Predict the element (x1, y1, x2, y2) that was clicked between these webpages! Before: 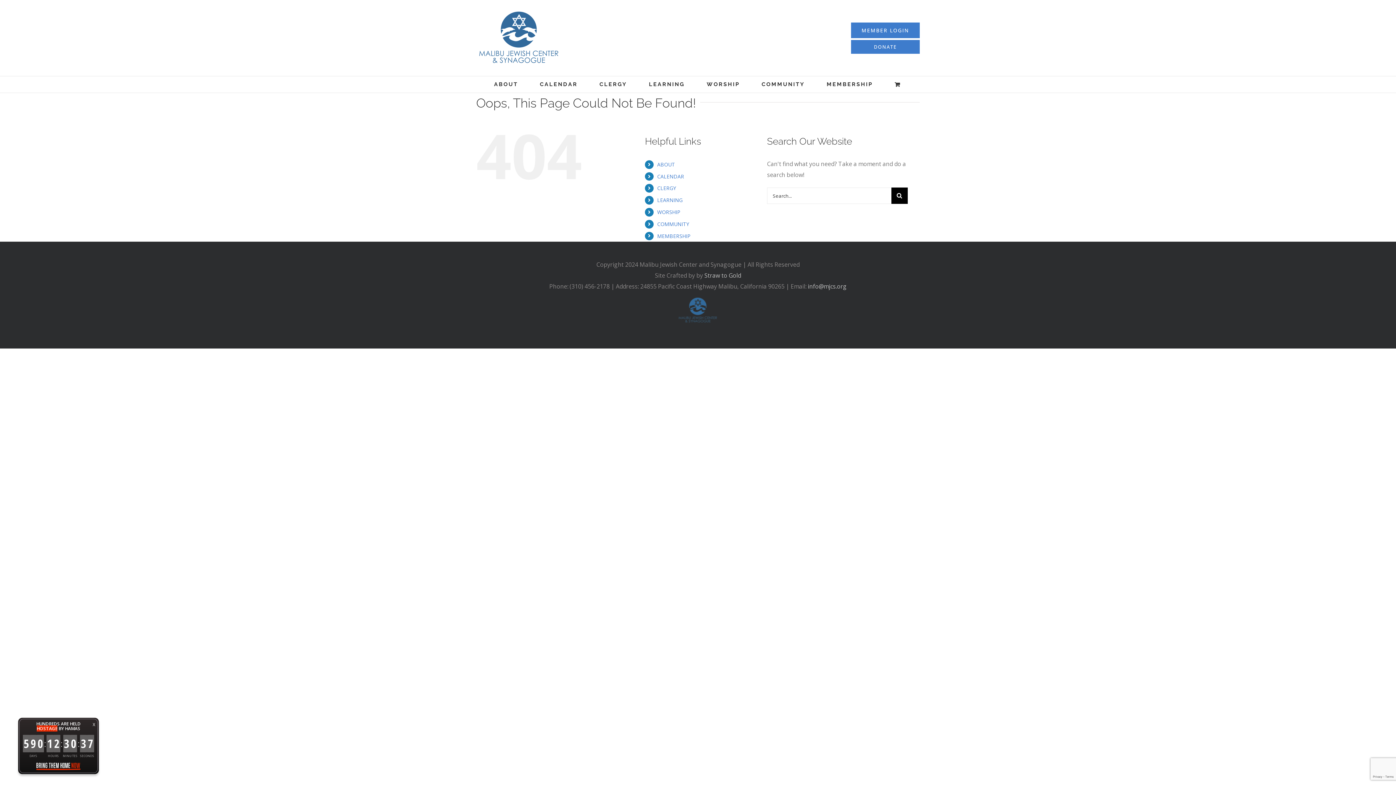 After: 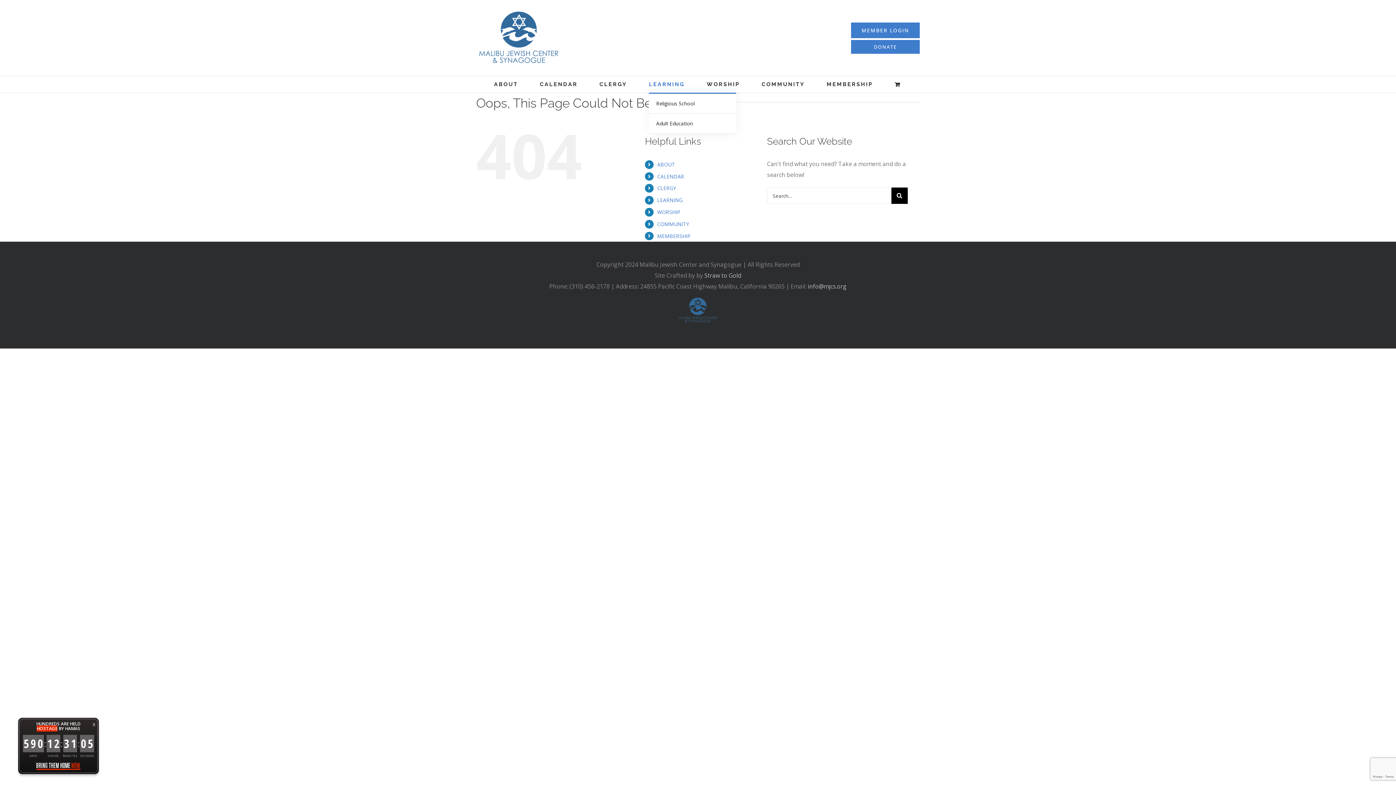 Action: label: LEARNING bbox: (649, 76, 685, 92)